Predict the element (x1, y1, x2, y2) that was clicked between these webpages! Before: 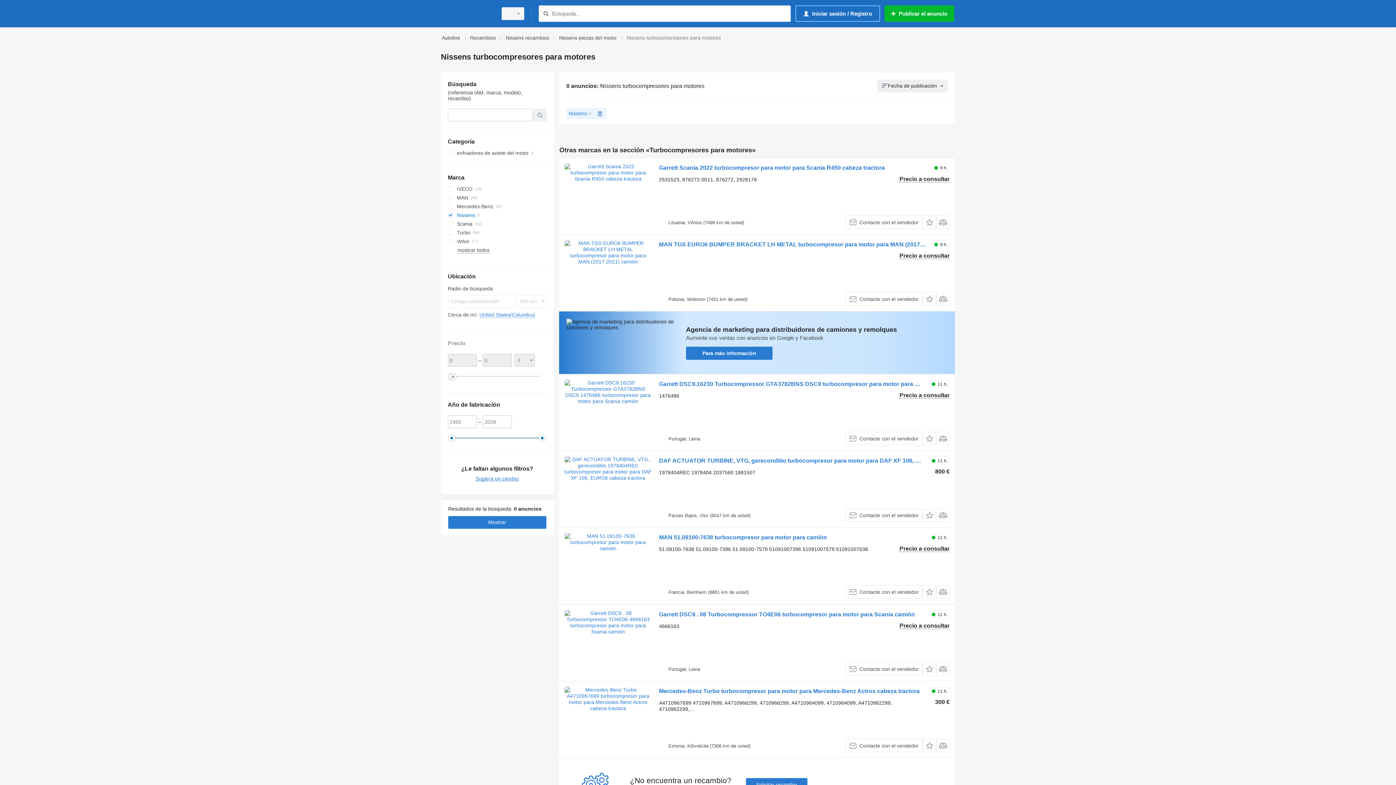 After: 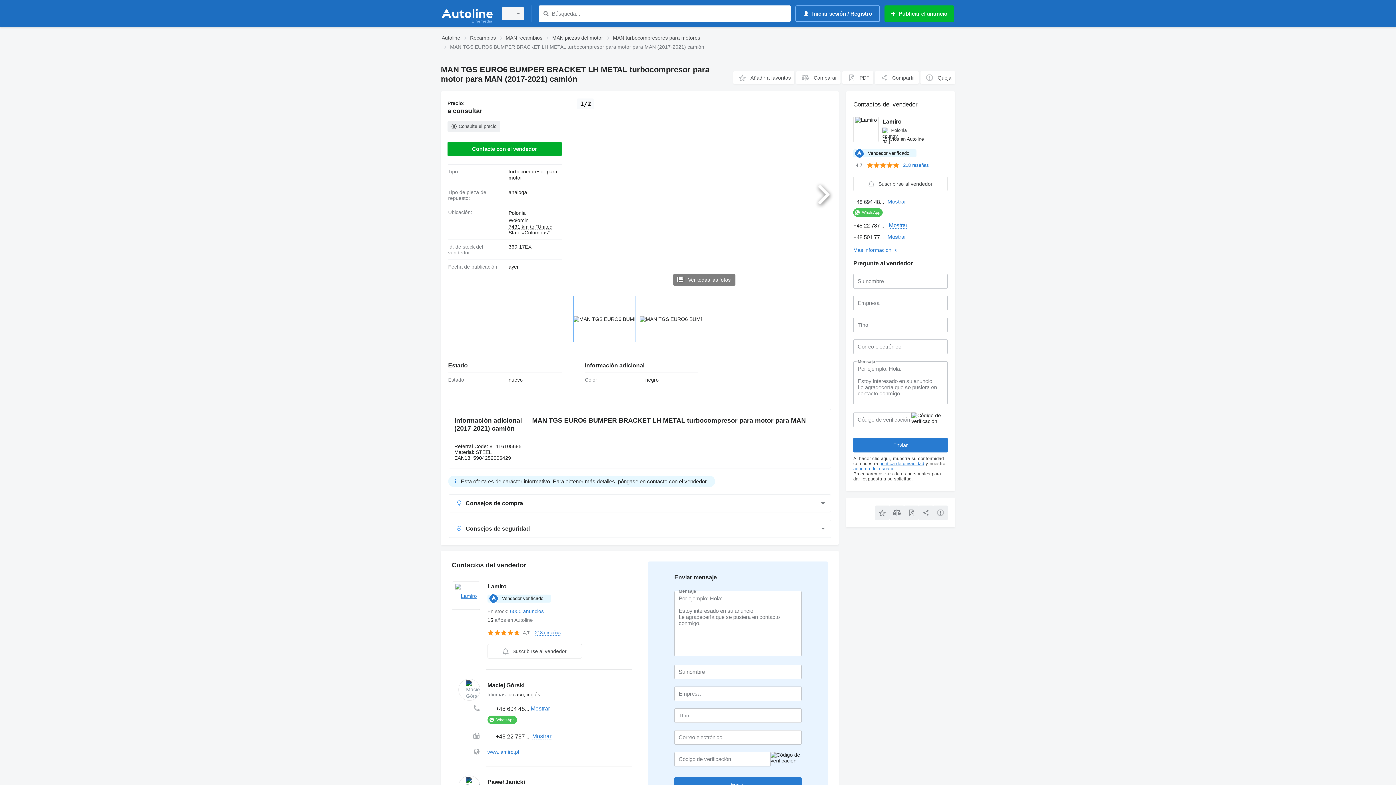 Action: bbox: (564, 240, 651, 305)